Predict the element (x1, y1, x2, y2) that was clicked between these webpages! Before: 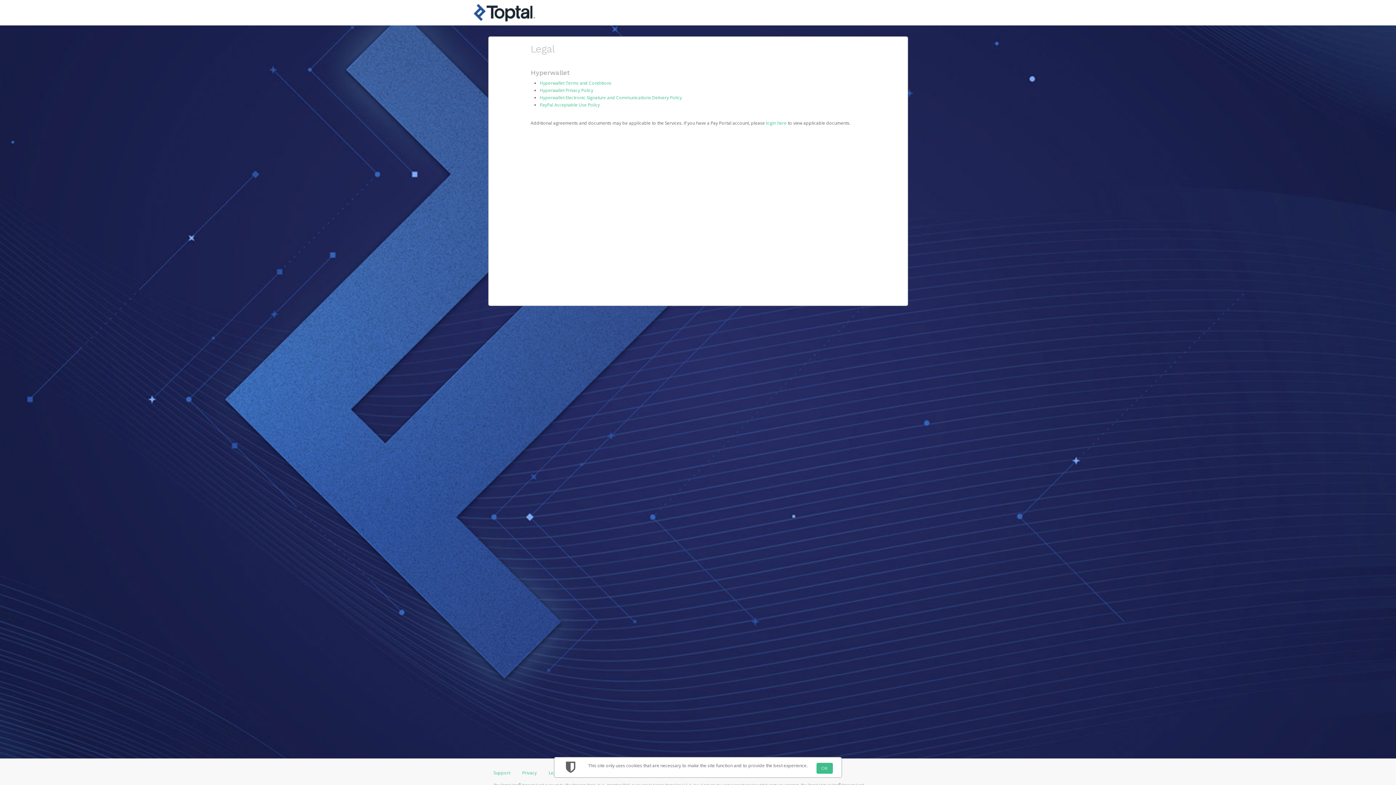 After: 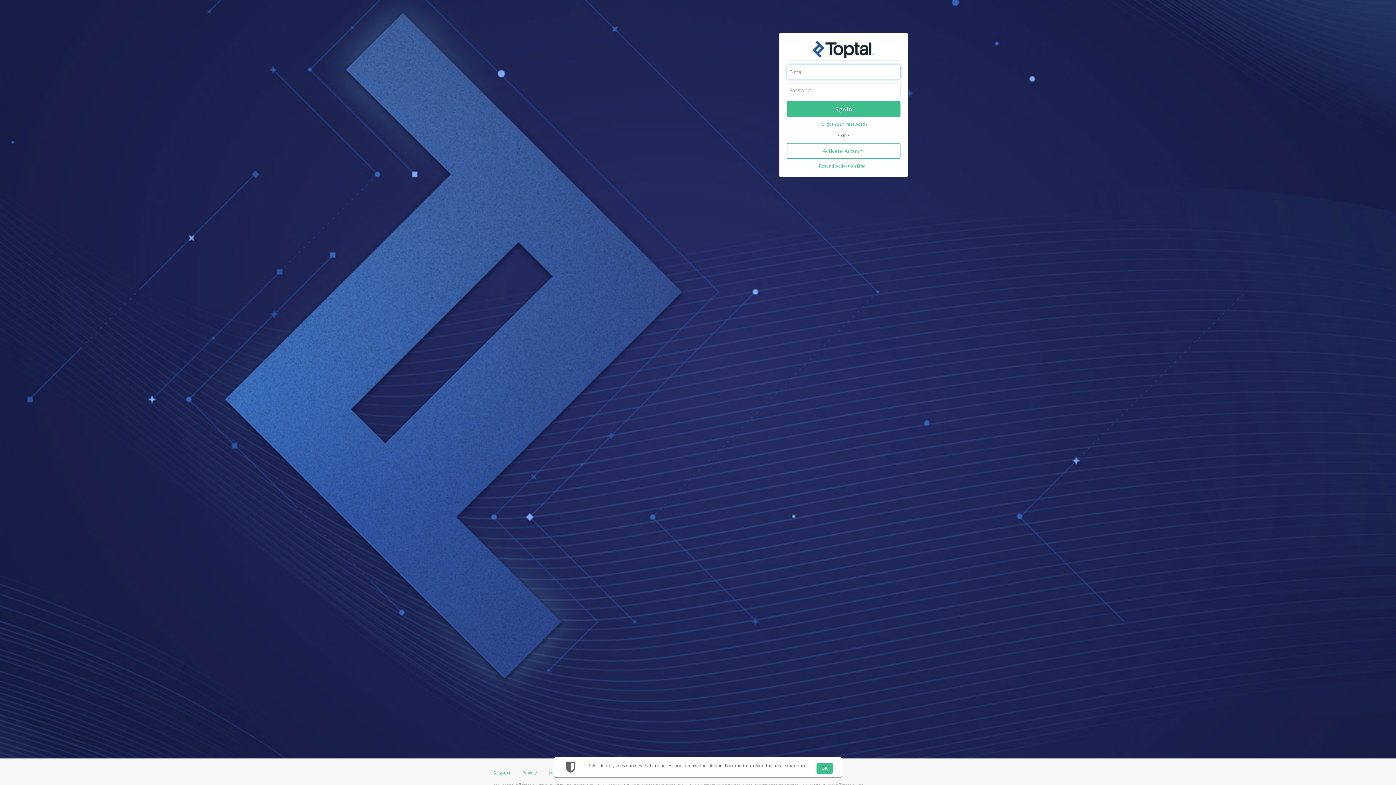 Action: bbox: (488, 3, 580, 21)